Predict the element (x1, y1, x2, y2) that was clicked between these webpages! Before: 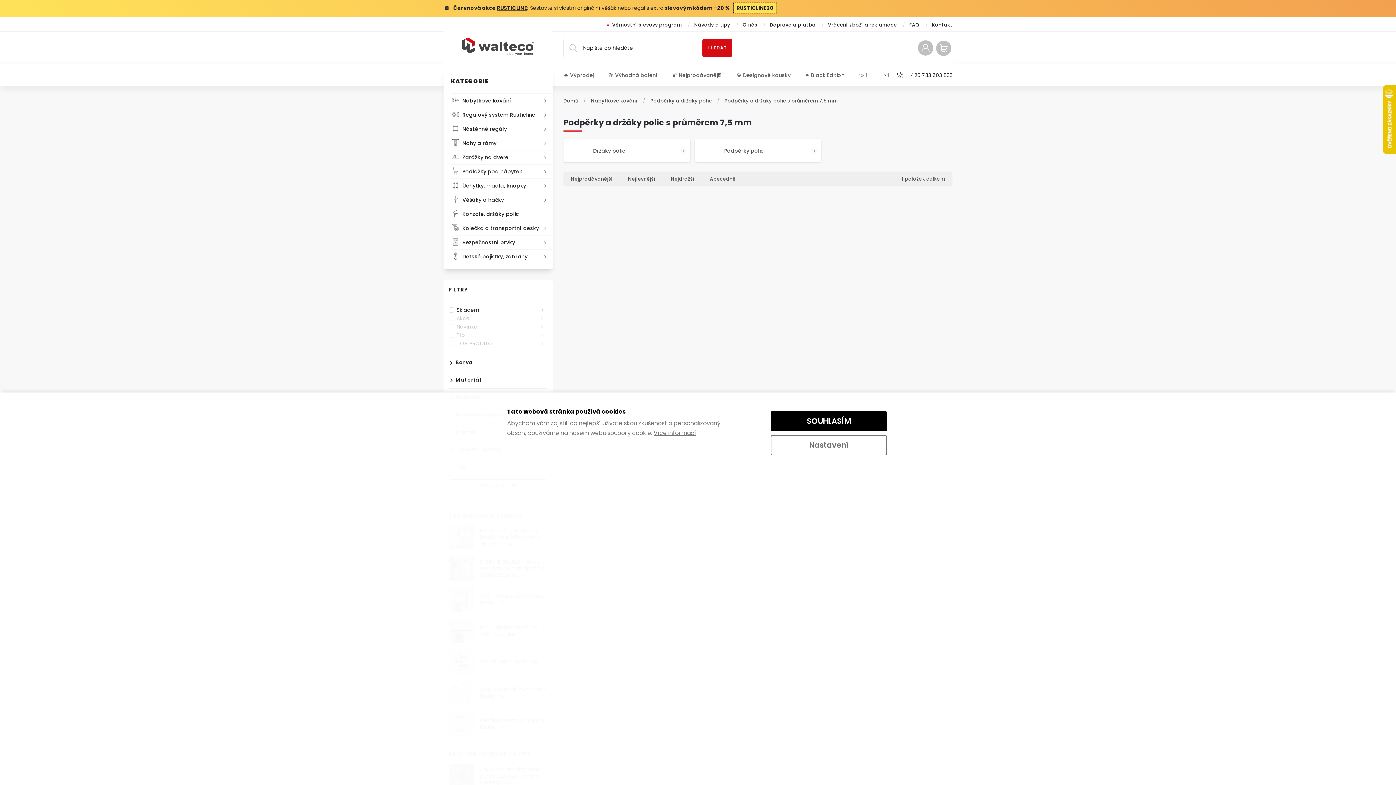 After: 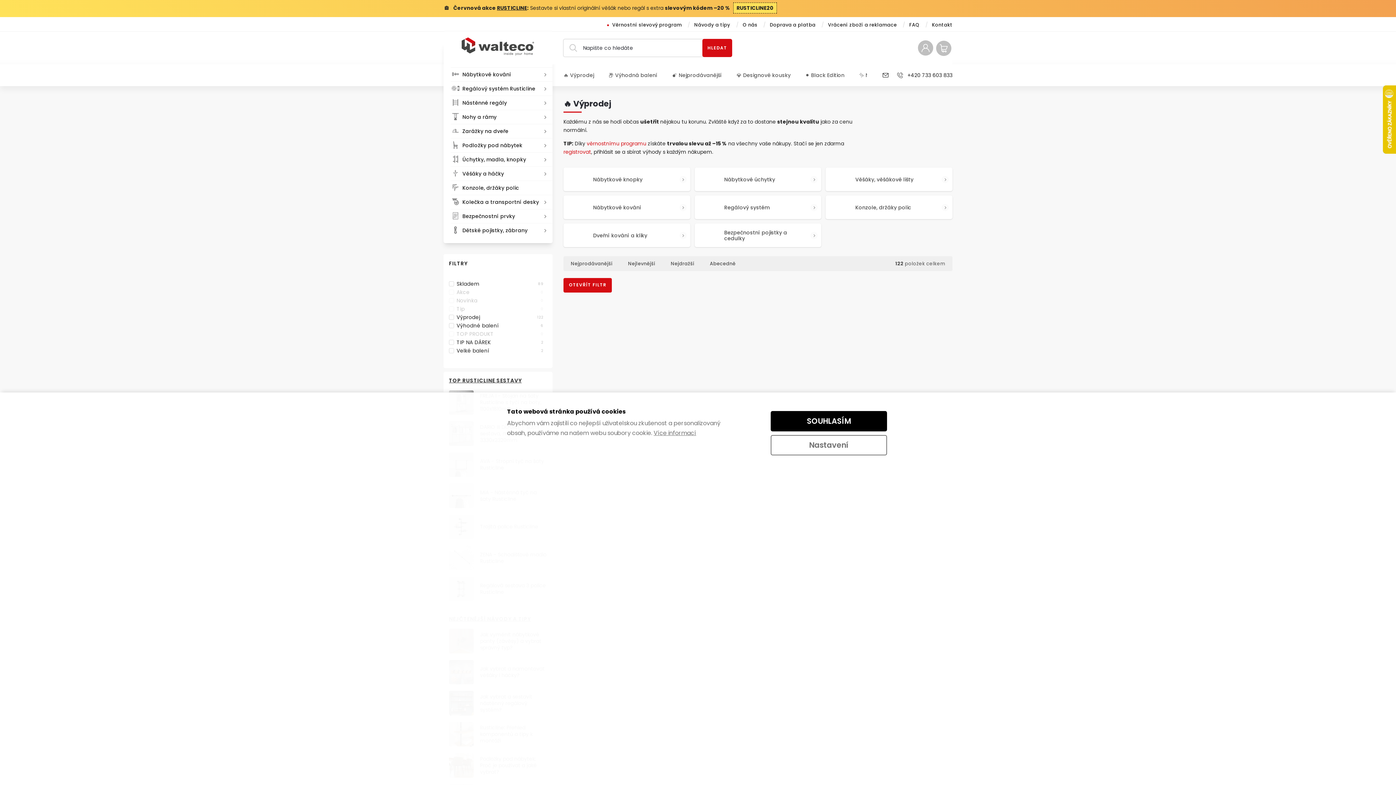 Action: label: 🔥 Výprodej bbox: (563, 64, 601, 86)